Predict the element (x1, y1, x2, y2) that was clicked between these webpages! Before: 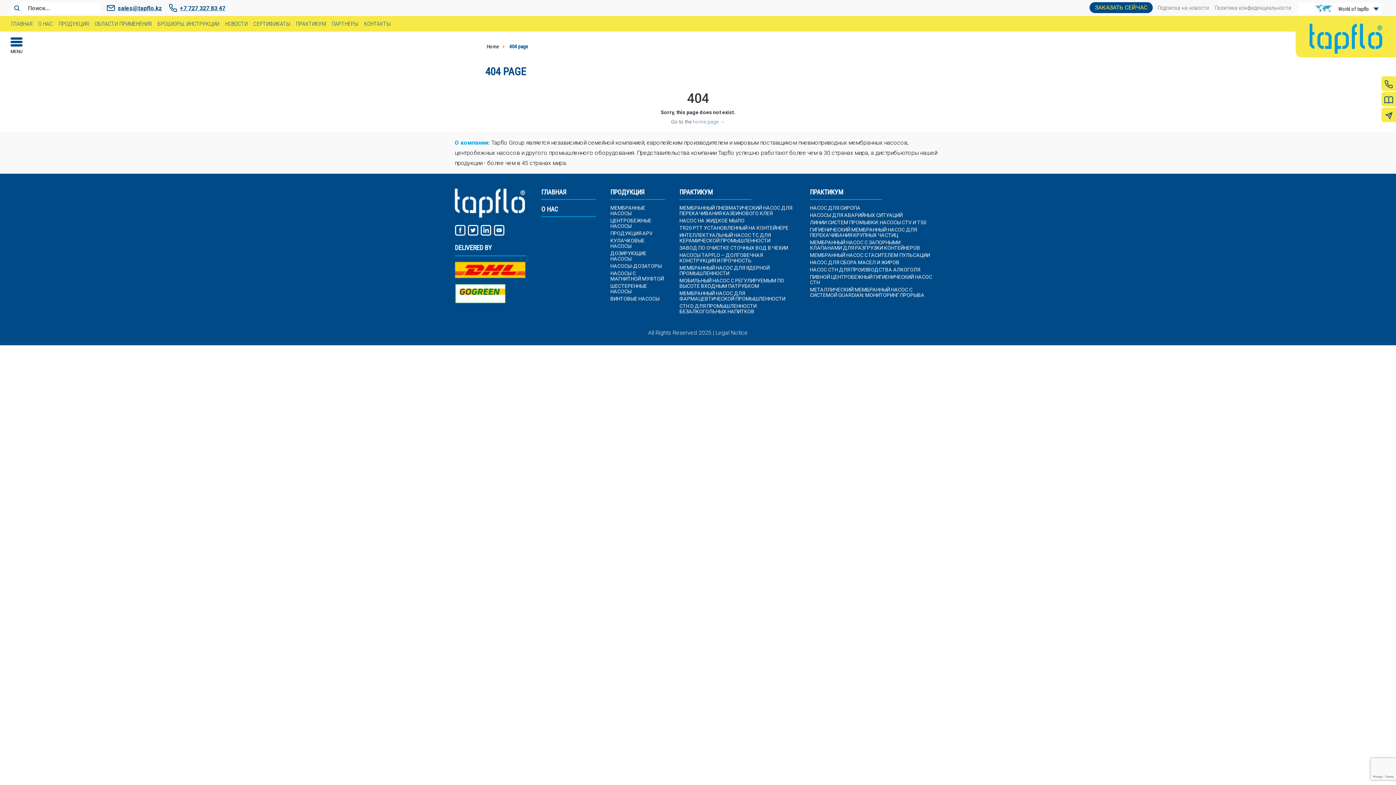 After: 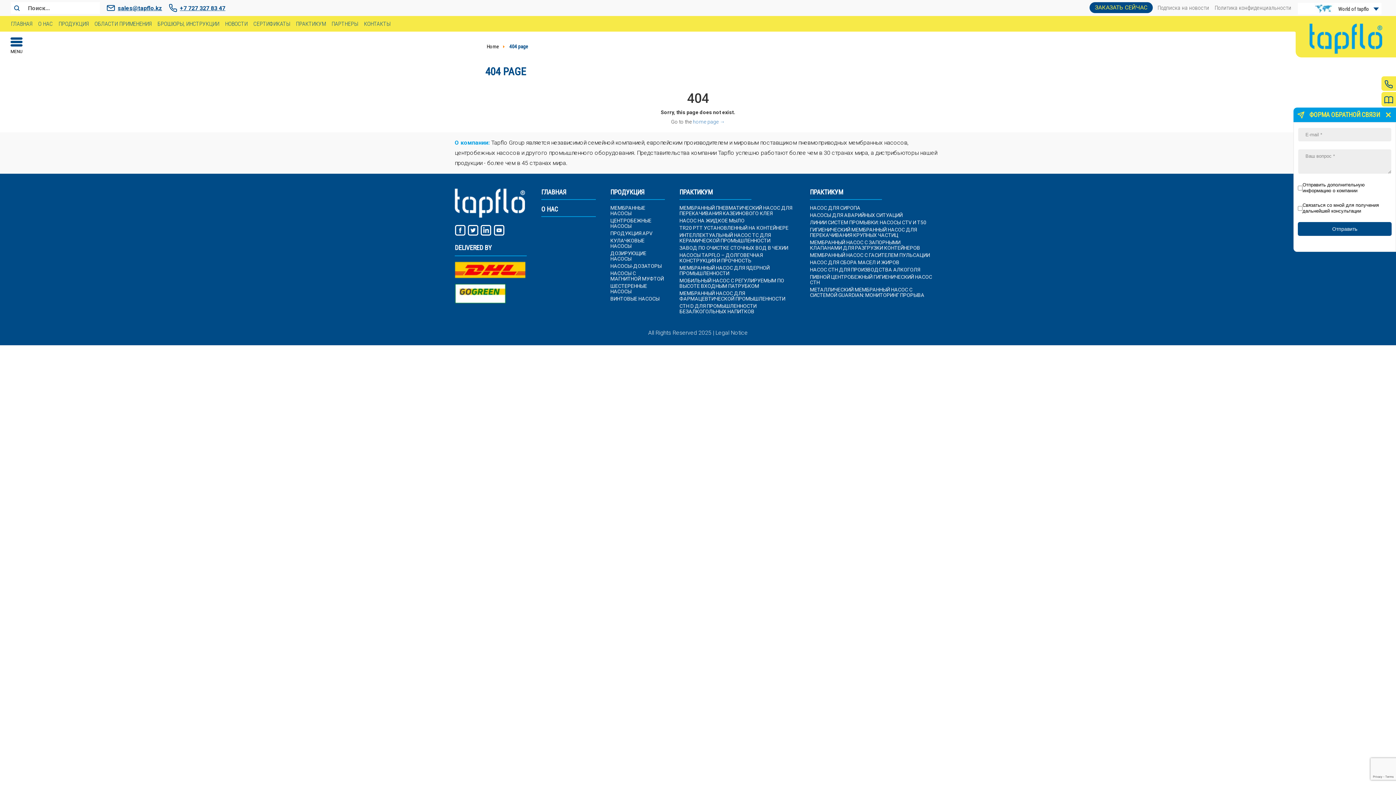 Action: bbox: (1381, 107, 1396, 122)